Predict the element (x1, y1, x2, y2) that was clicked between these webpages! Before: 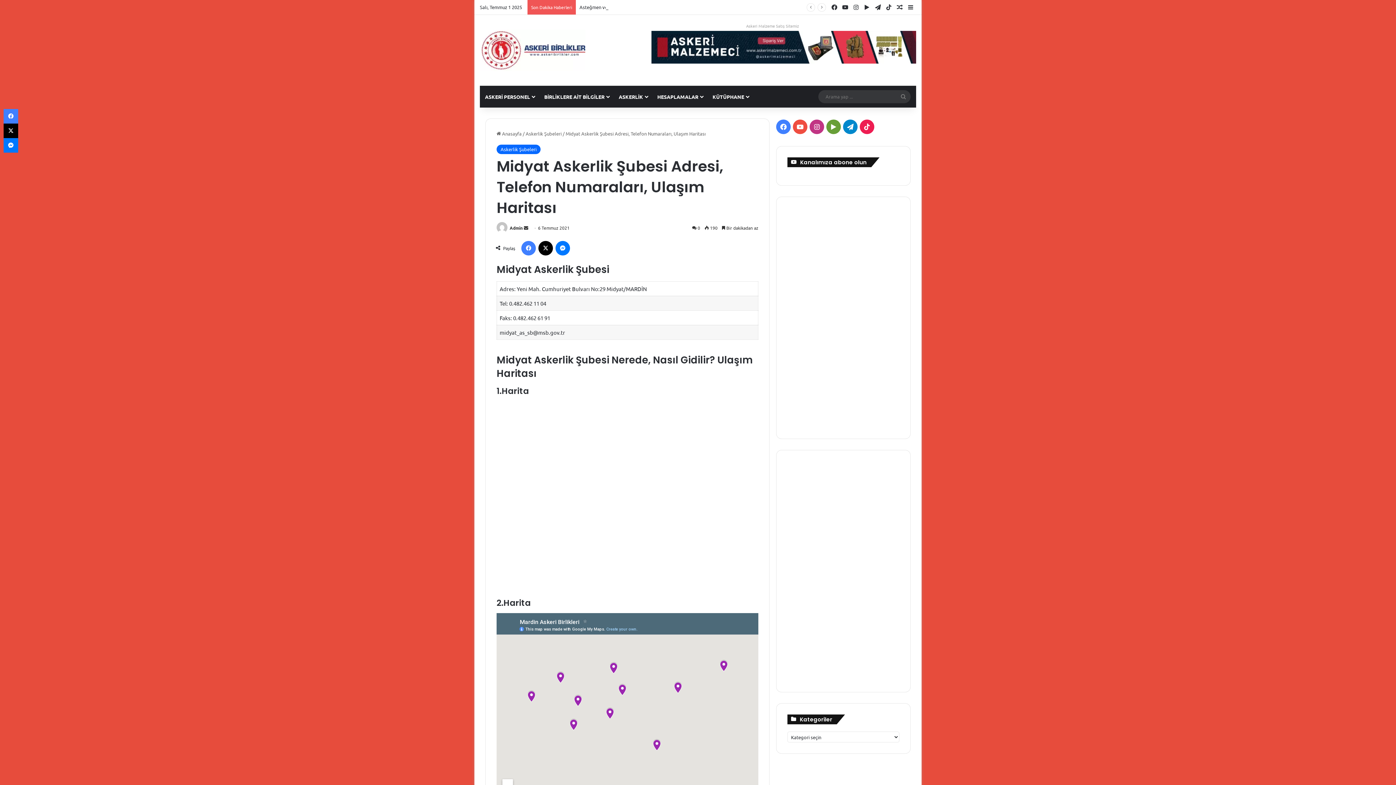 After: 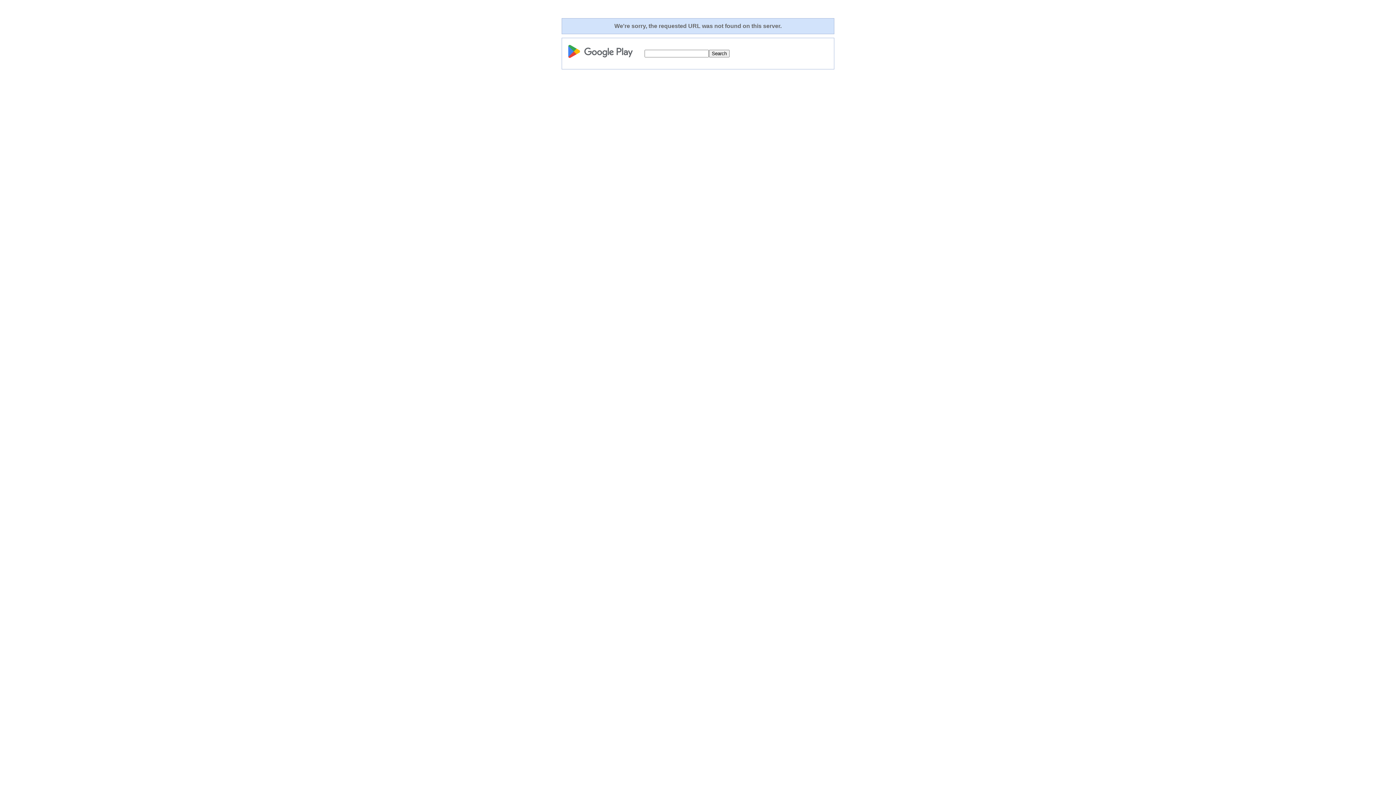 Action: label: Google Play bbox: (826, 119, 841, 134)